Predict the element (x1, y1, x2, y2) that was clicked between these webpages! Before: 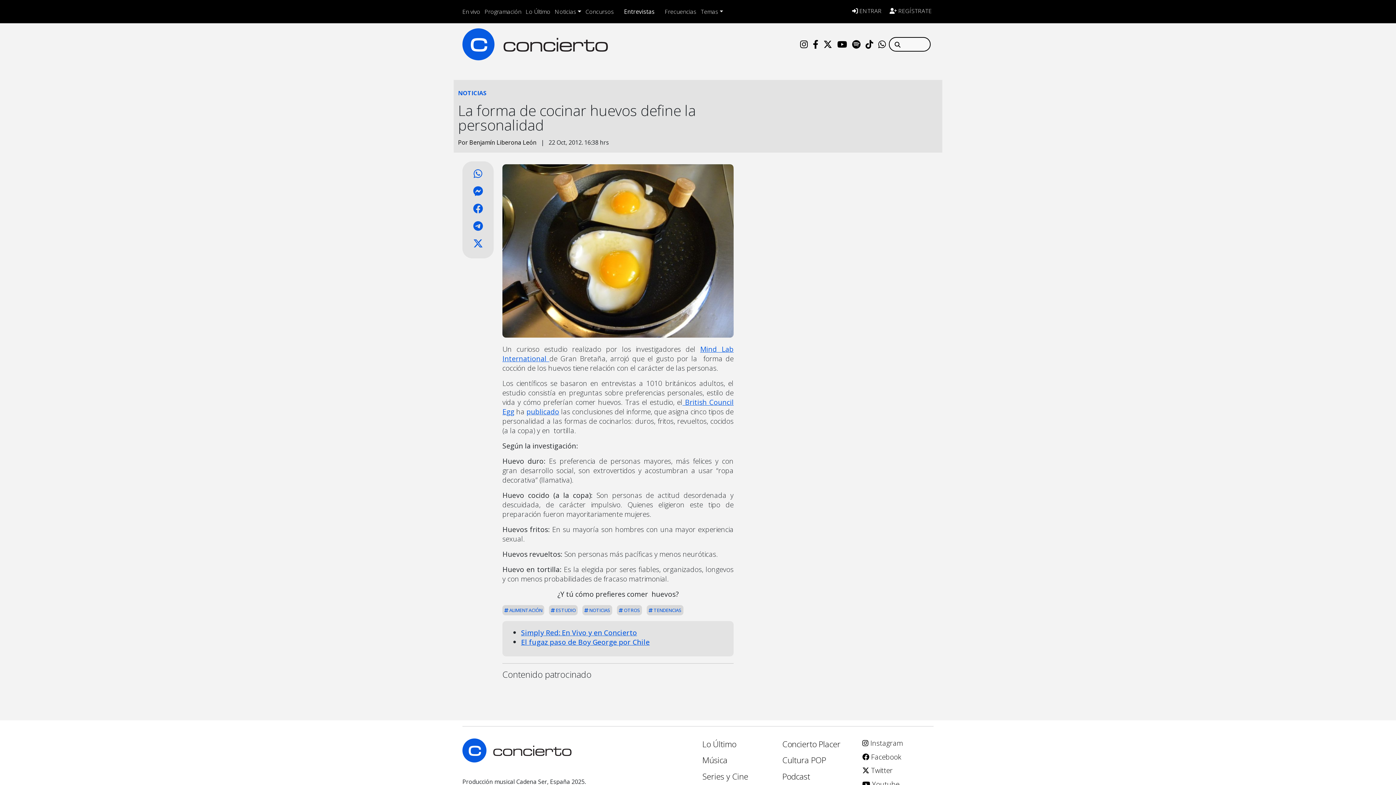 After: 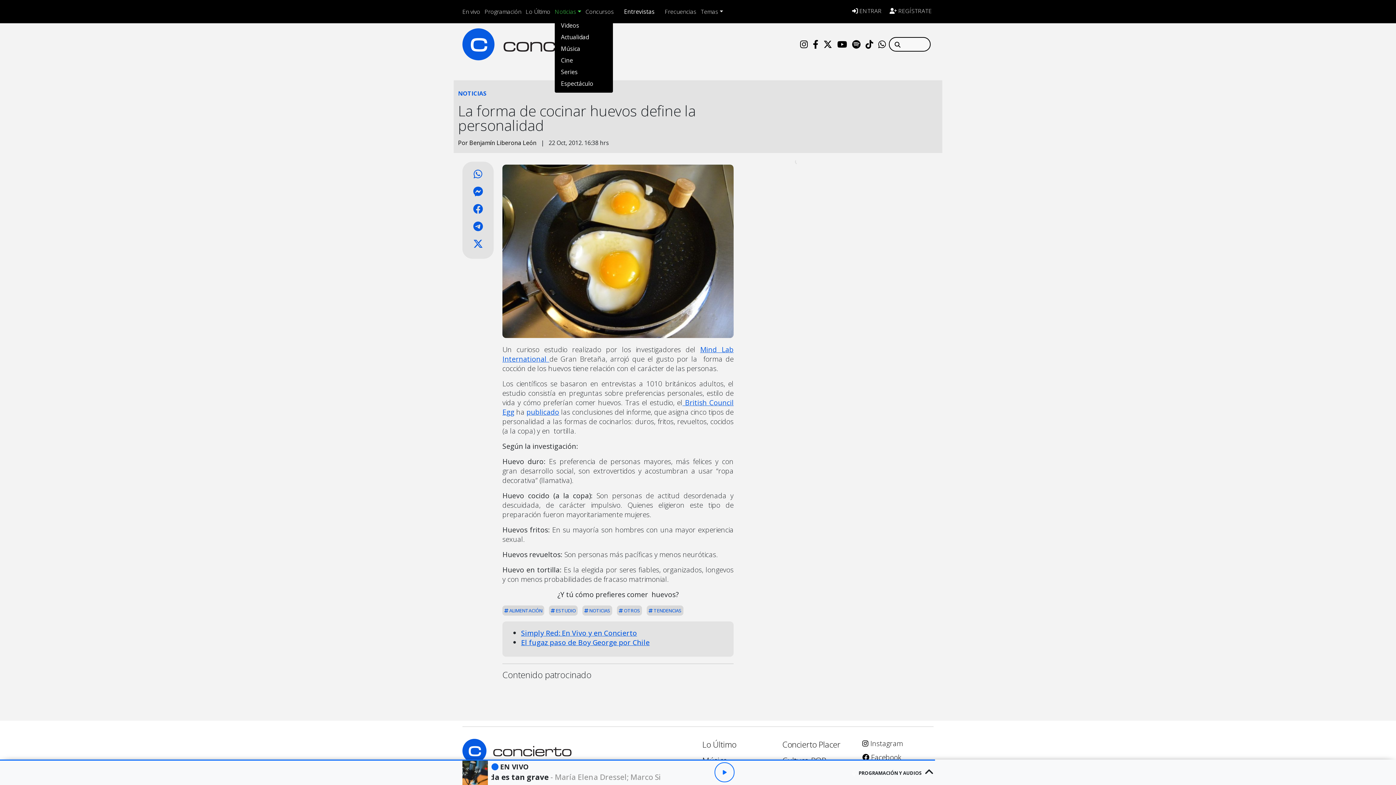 Action: label: Noticias bbox: (554, 7, 581, 15)